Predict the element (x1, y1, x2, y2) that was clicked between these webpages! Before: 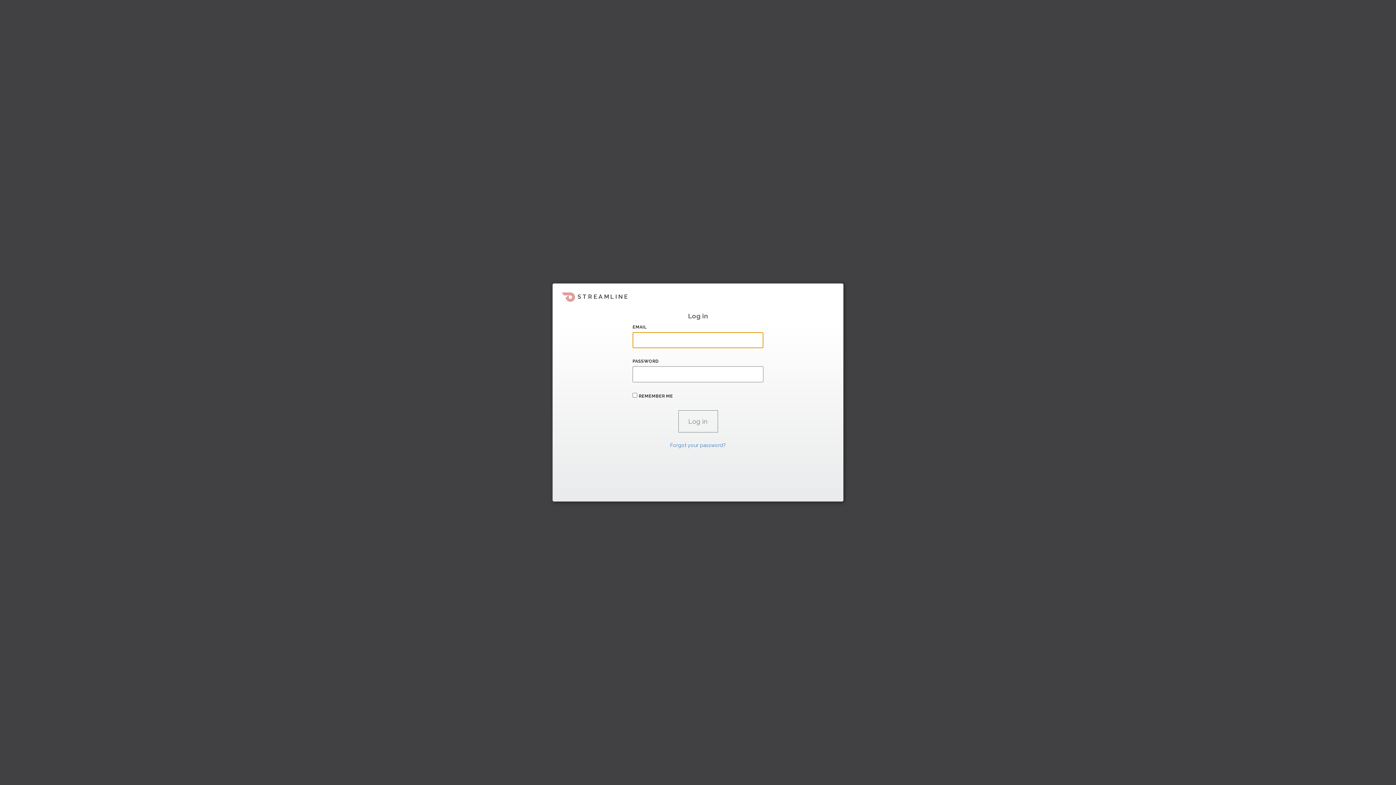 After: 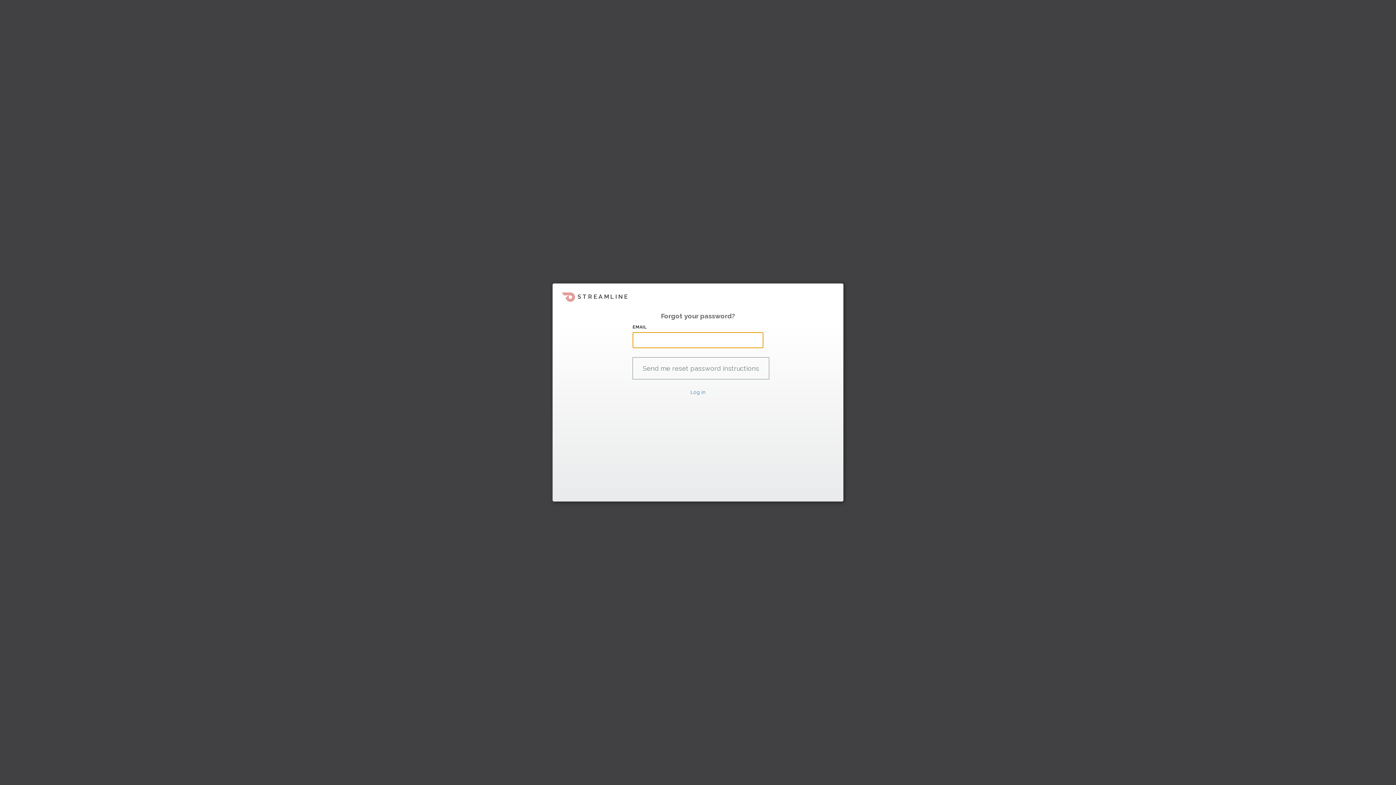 Action: bbox: (670, 442, 726, 448) label: Forgot your password?